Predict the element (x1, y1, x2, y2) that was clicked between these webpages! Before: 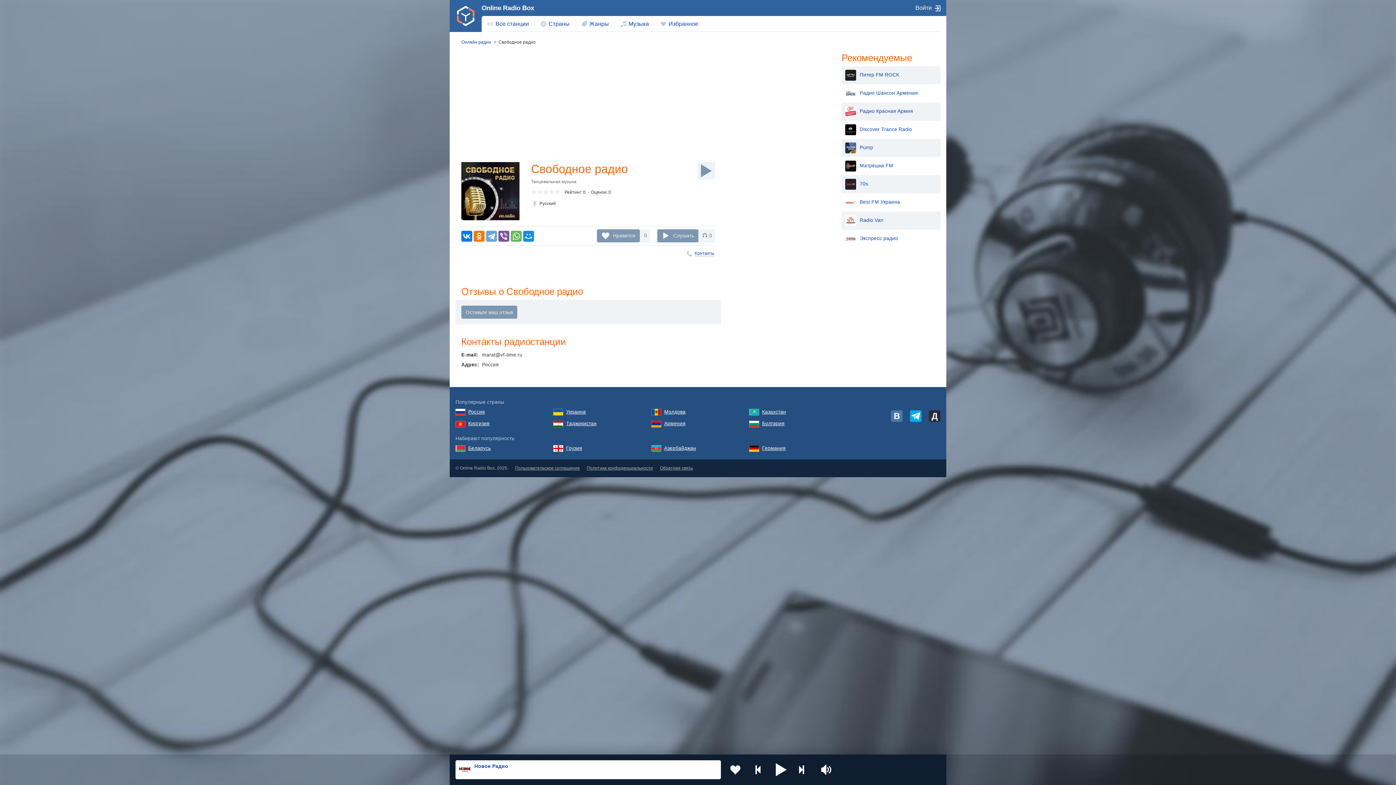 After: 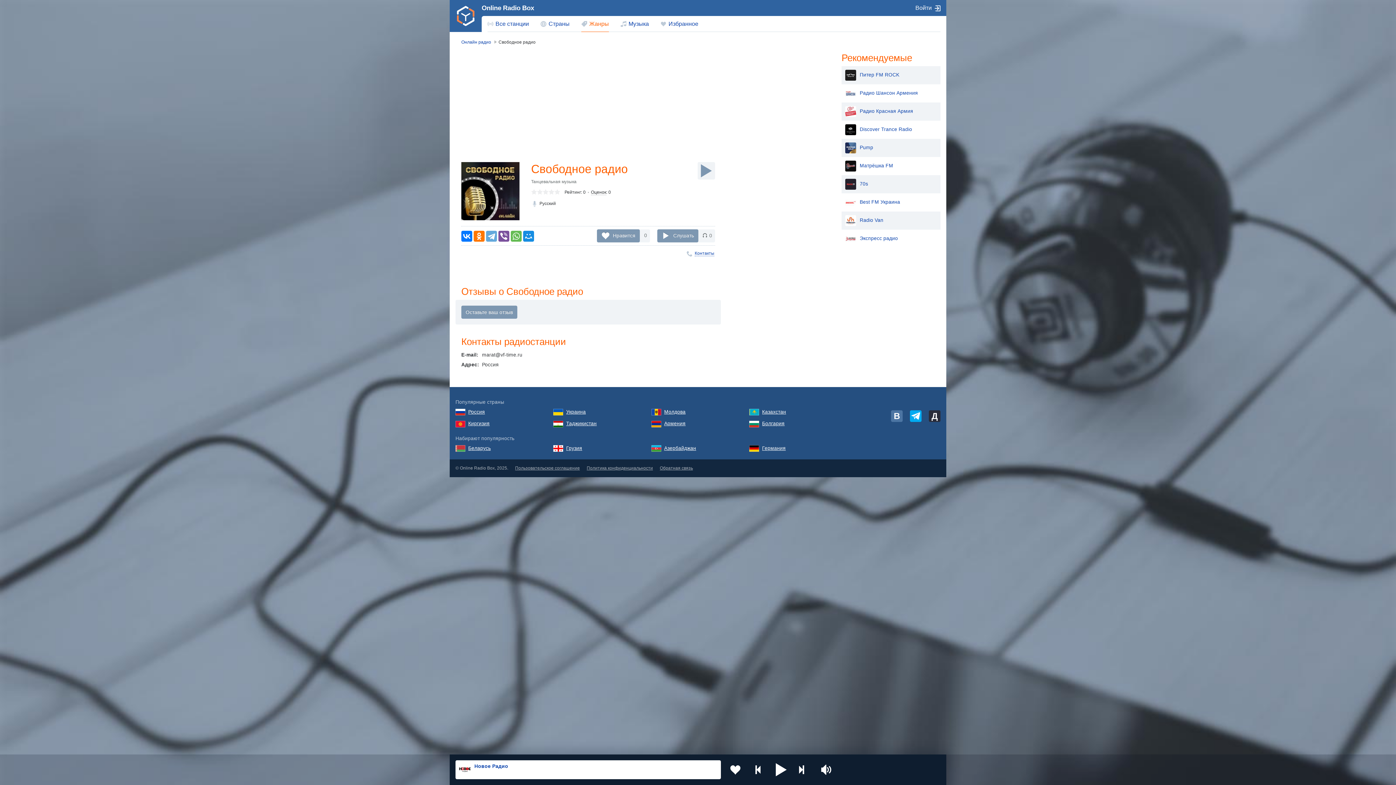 Action: label: Жанры bbox: (581, 16, 609, 32)